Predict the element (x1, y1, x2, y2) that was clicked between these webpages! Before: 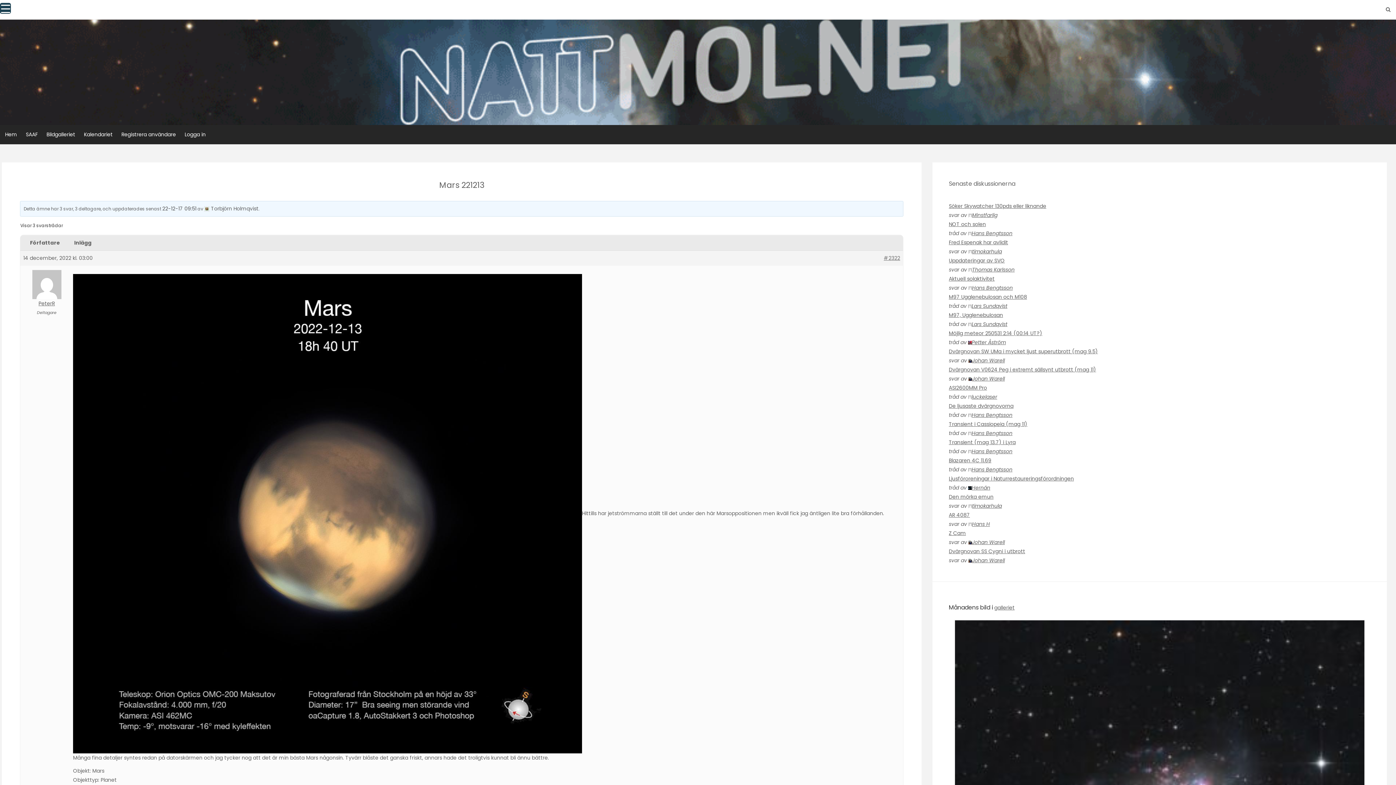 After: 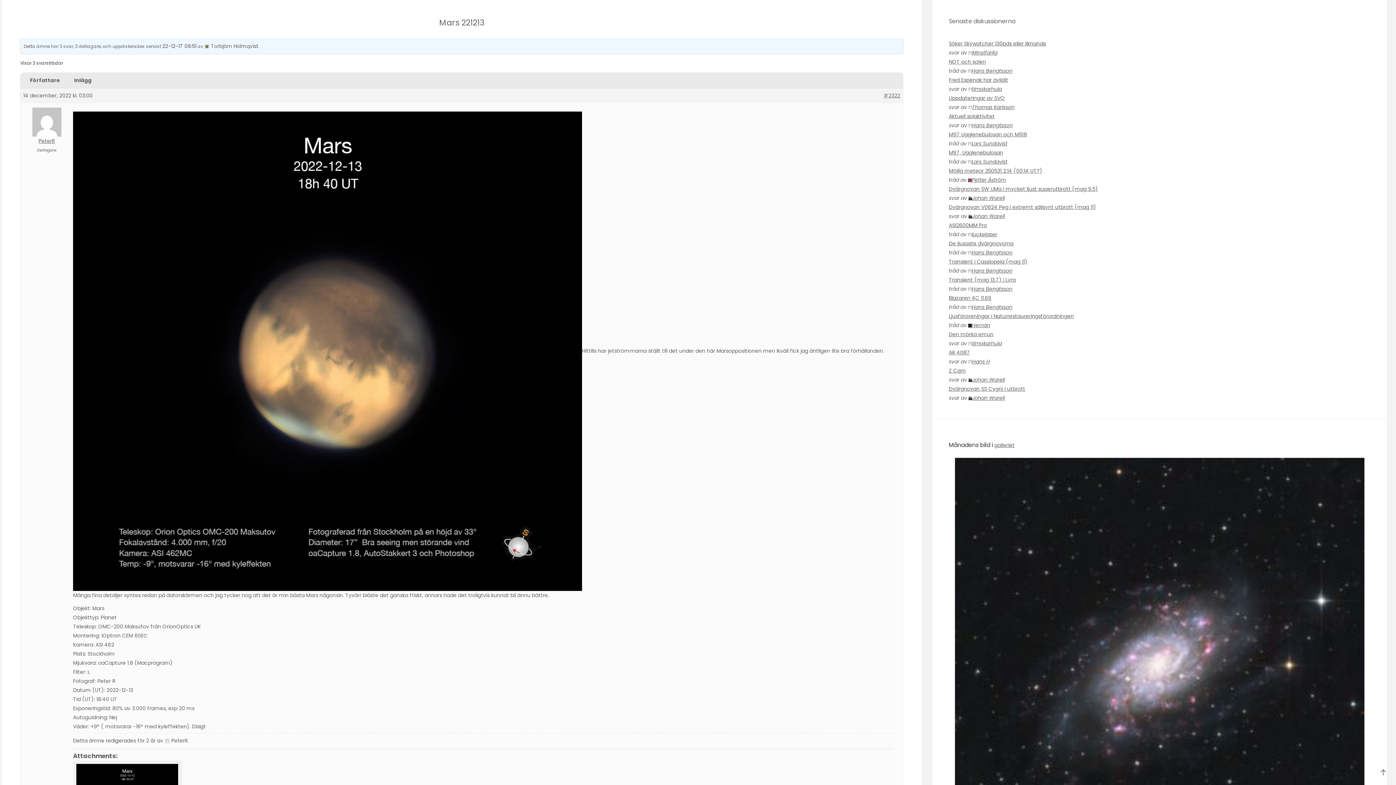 Action: label: #2322 bbox: (883, 253, 900, 262)